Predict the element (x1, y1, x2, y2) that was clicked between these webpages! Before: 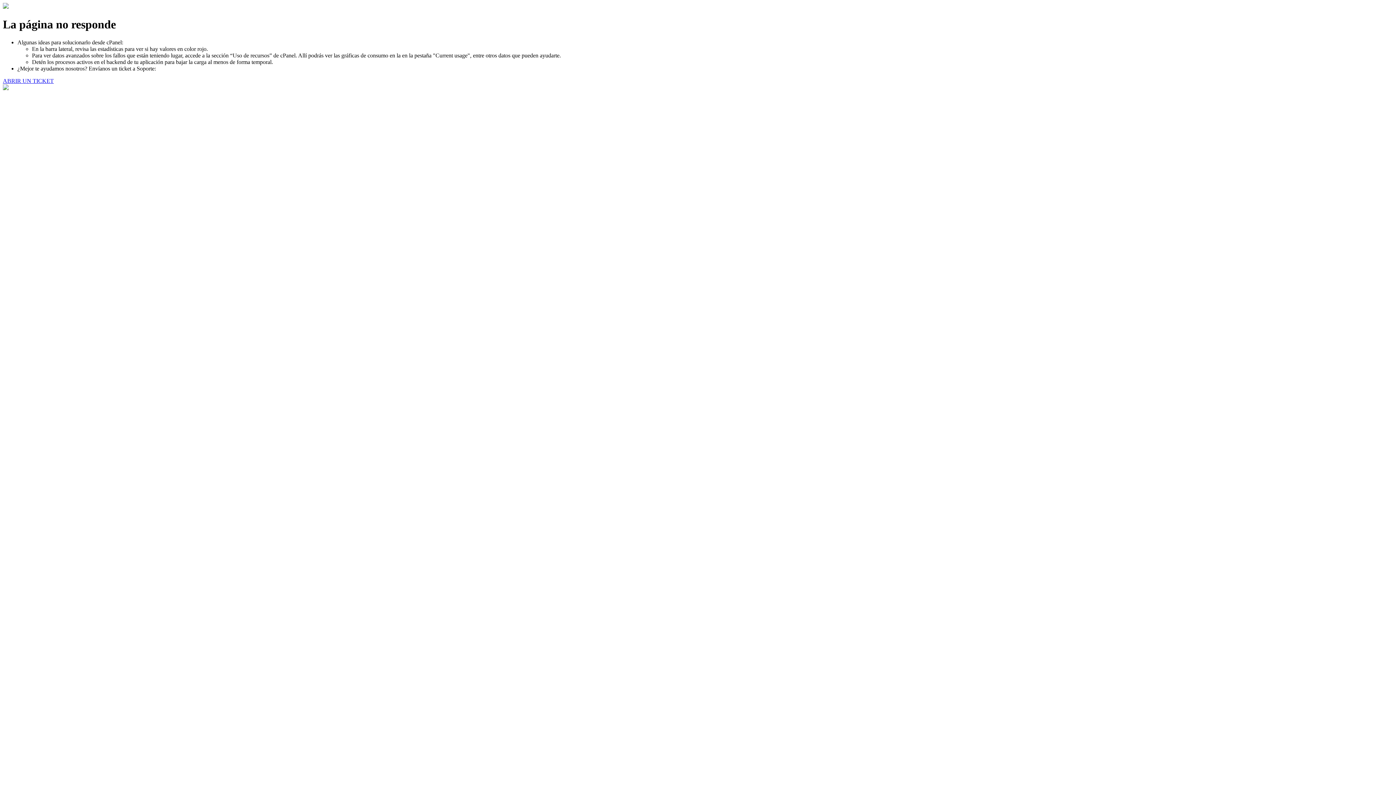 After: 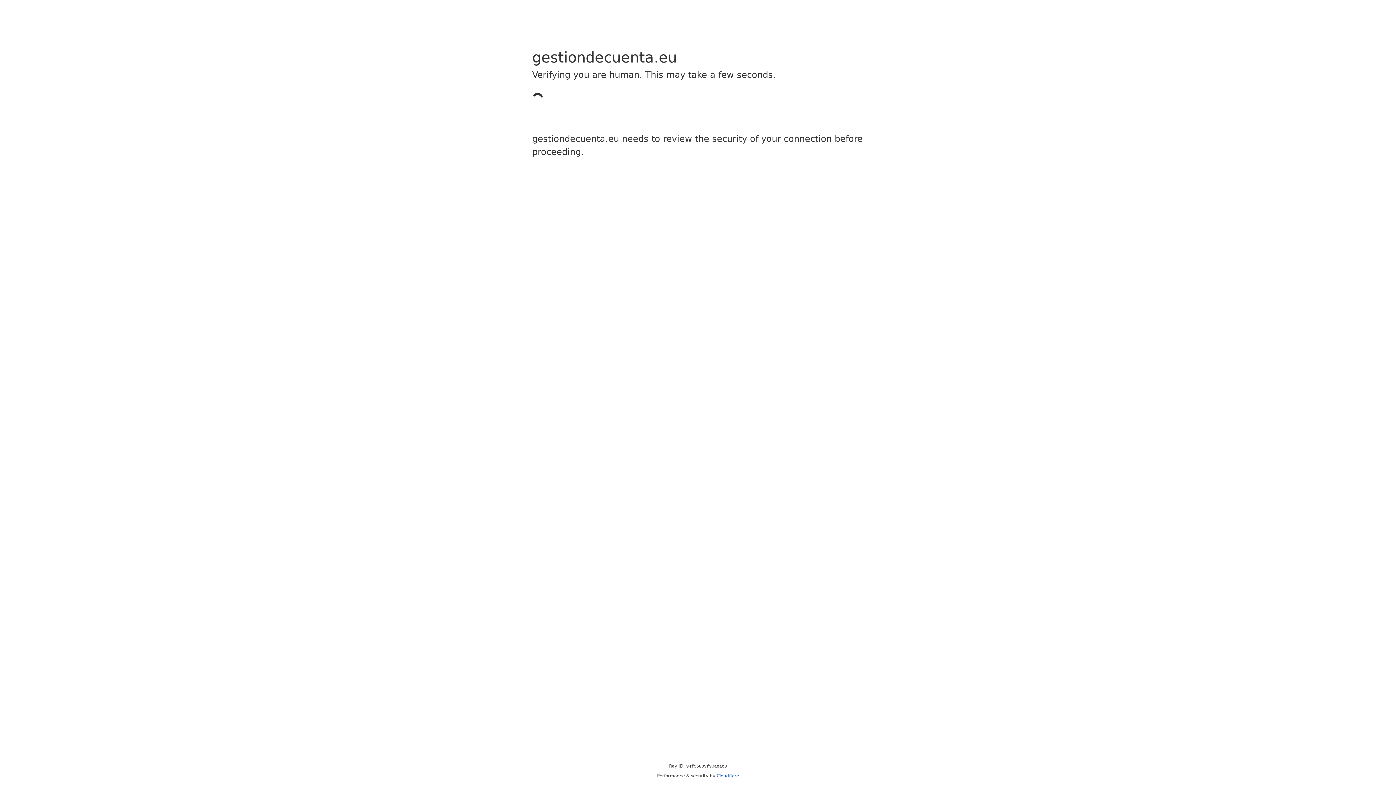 Action: bbox: (2, 77, 53, 83) label: ABRIR UN TICKET